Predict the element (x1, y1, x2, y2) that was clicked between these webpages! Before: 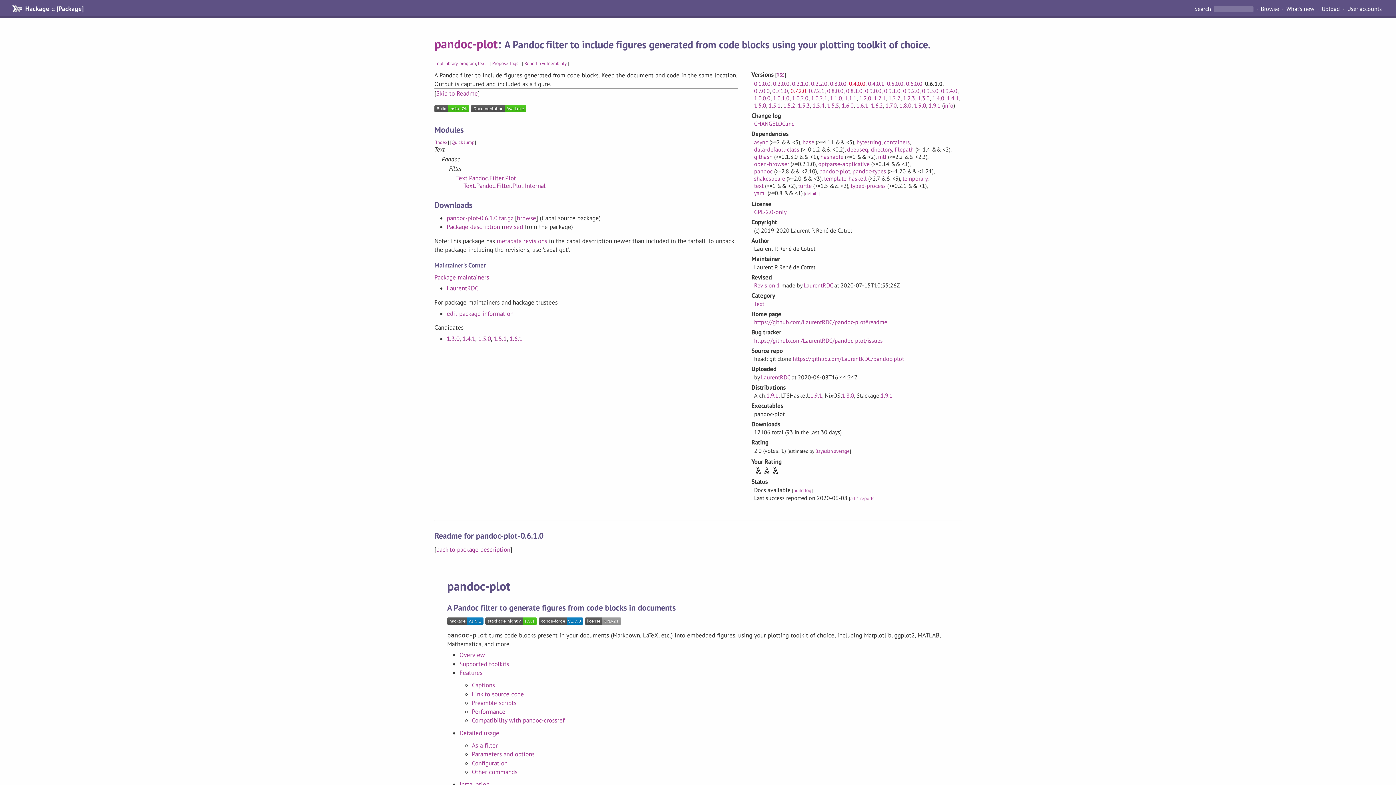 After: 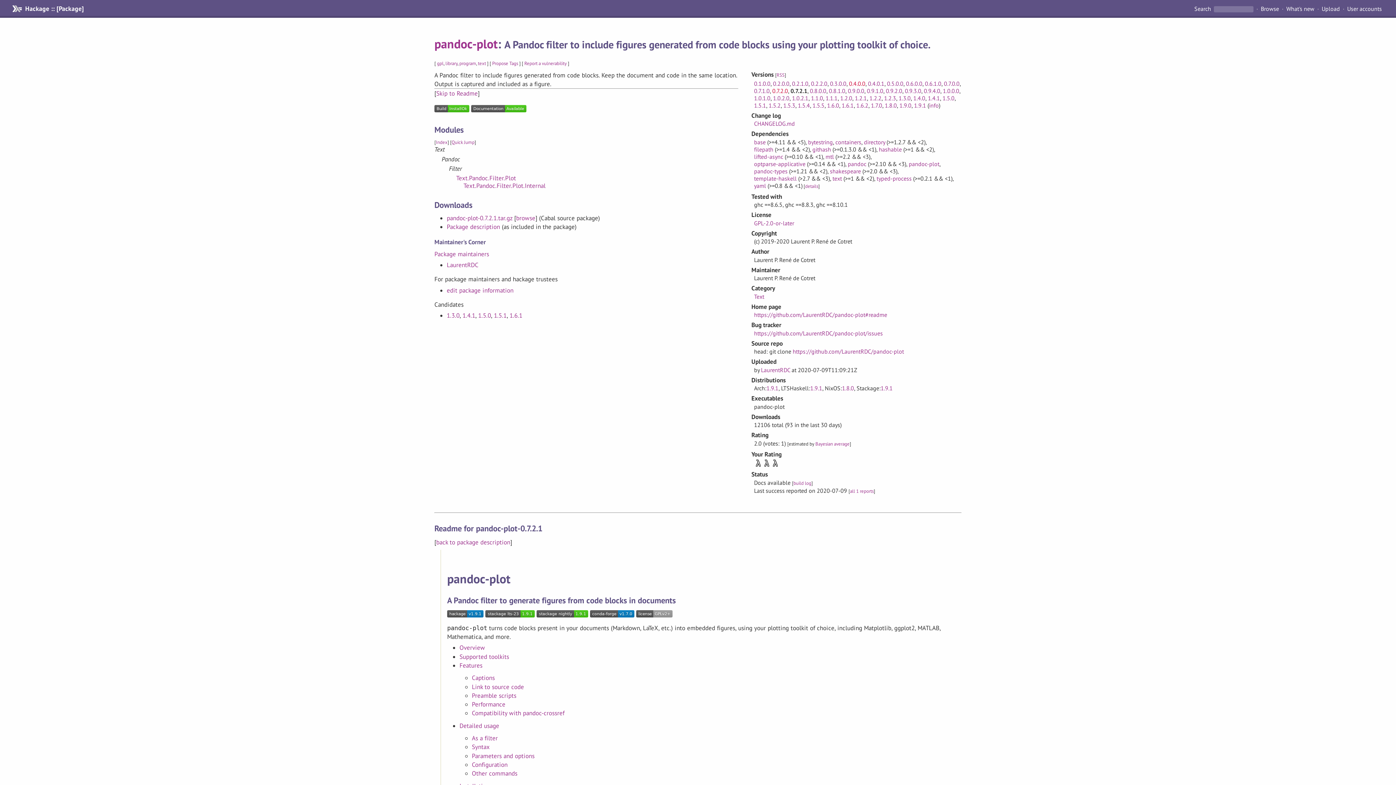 Action: bbox: (809, 87, 824, 94) label: 0.7.2.1